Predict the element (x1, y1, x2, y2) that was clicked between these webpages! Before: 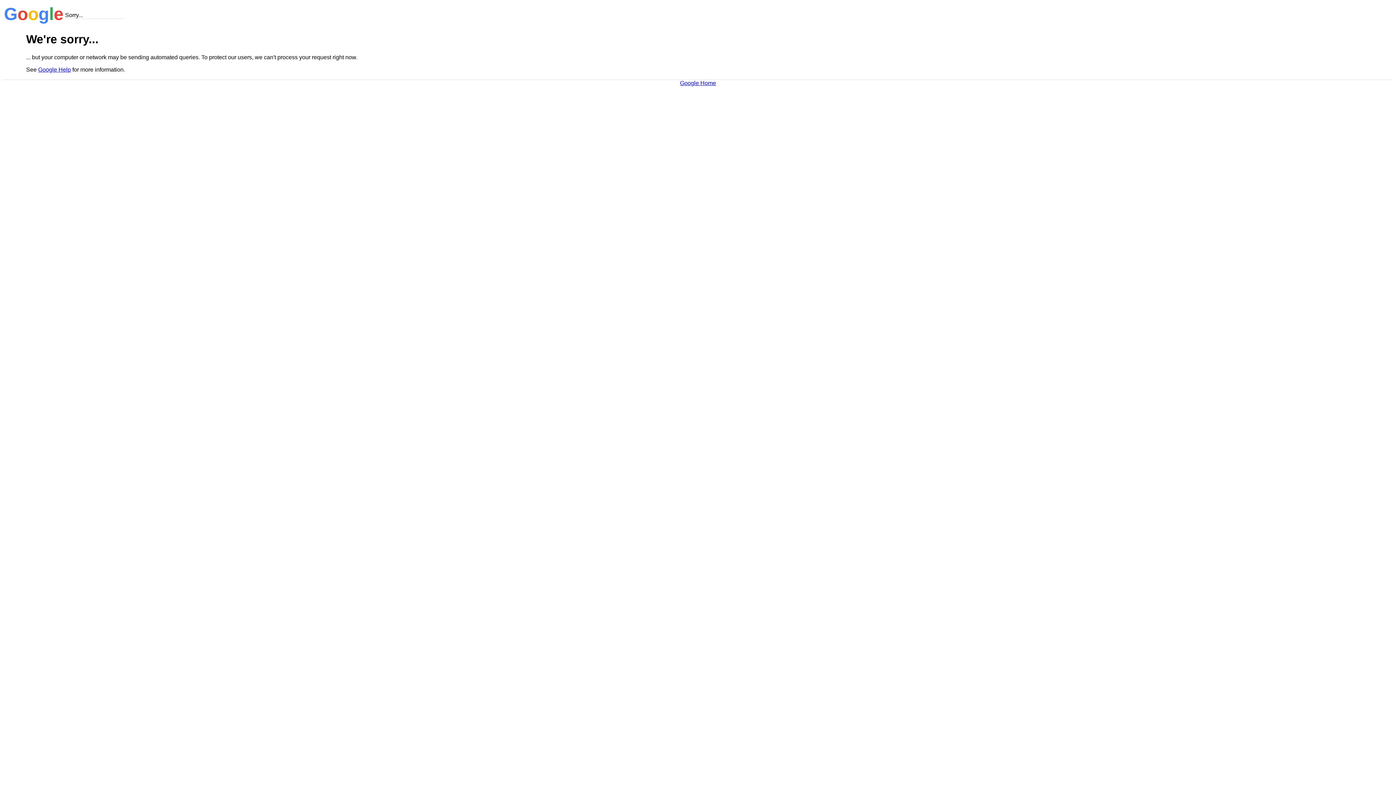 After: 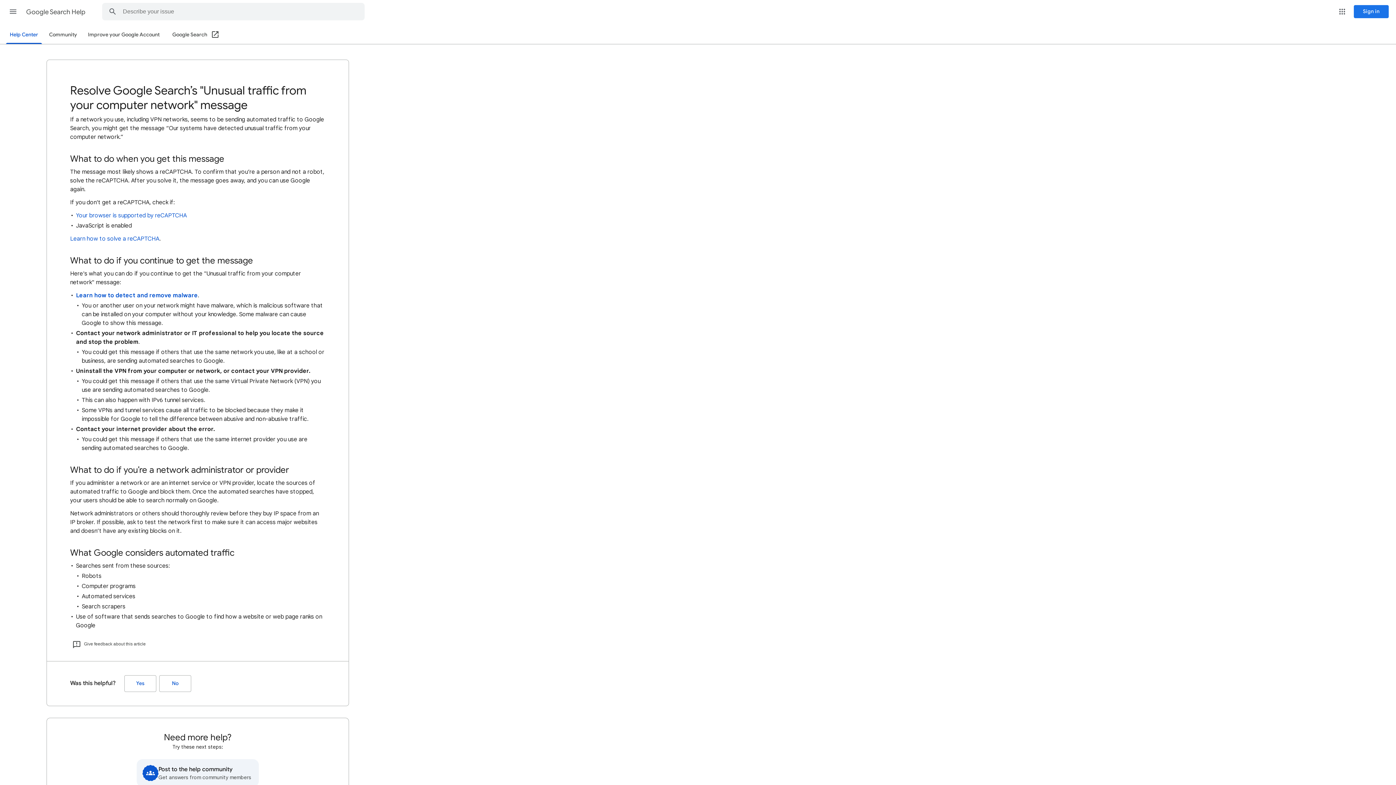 Action: label: Google Help bbox: (38, 66, 70, 72)